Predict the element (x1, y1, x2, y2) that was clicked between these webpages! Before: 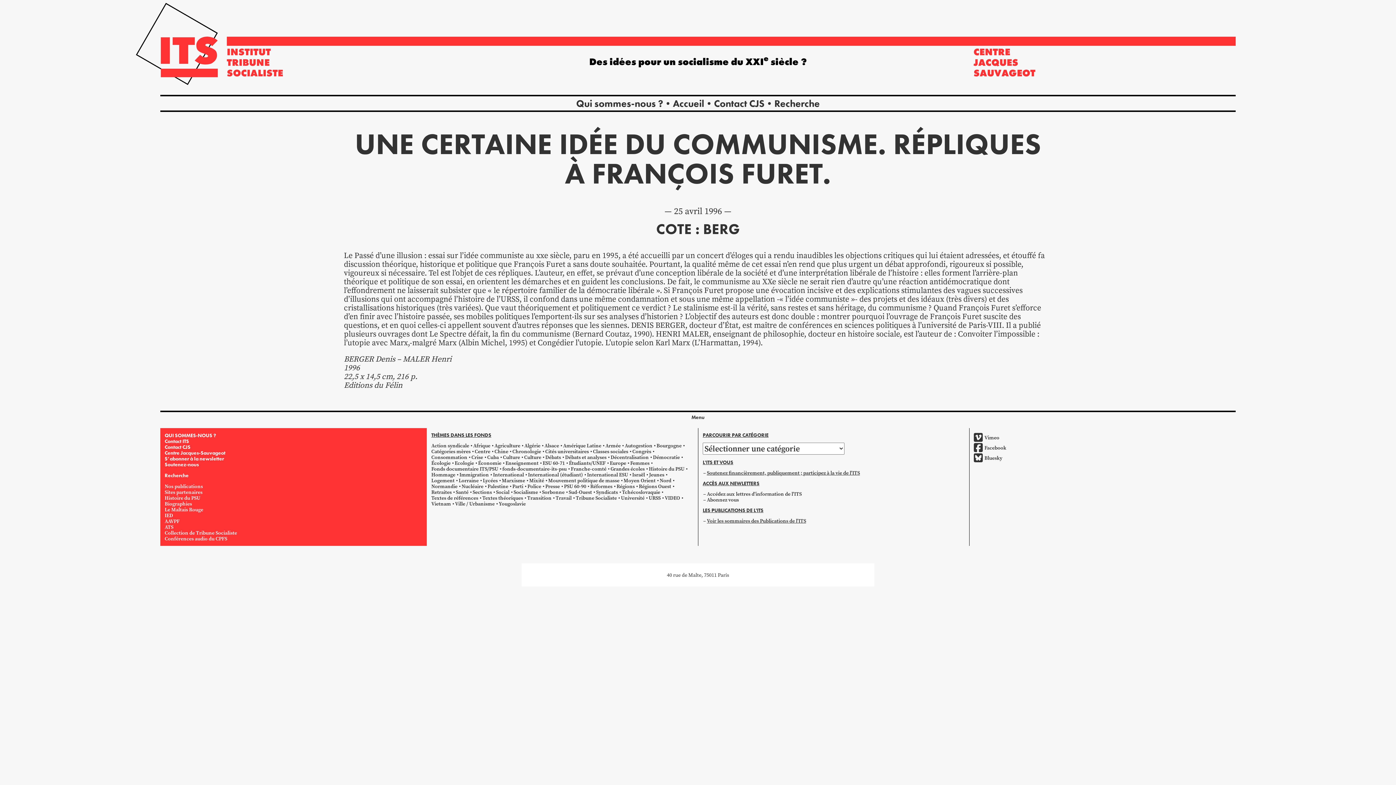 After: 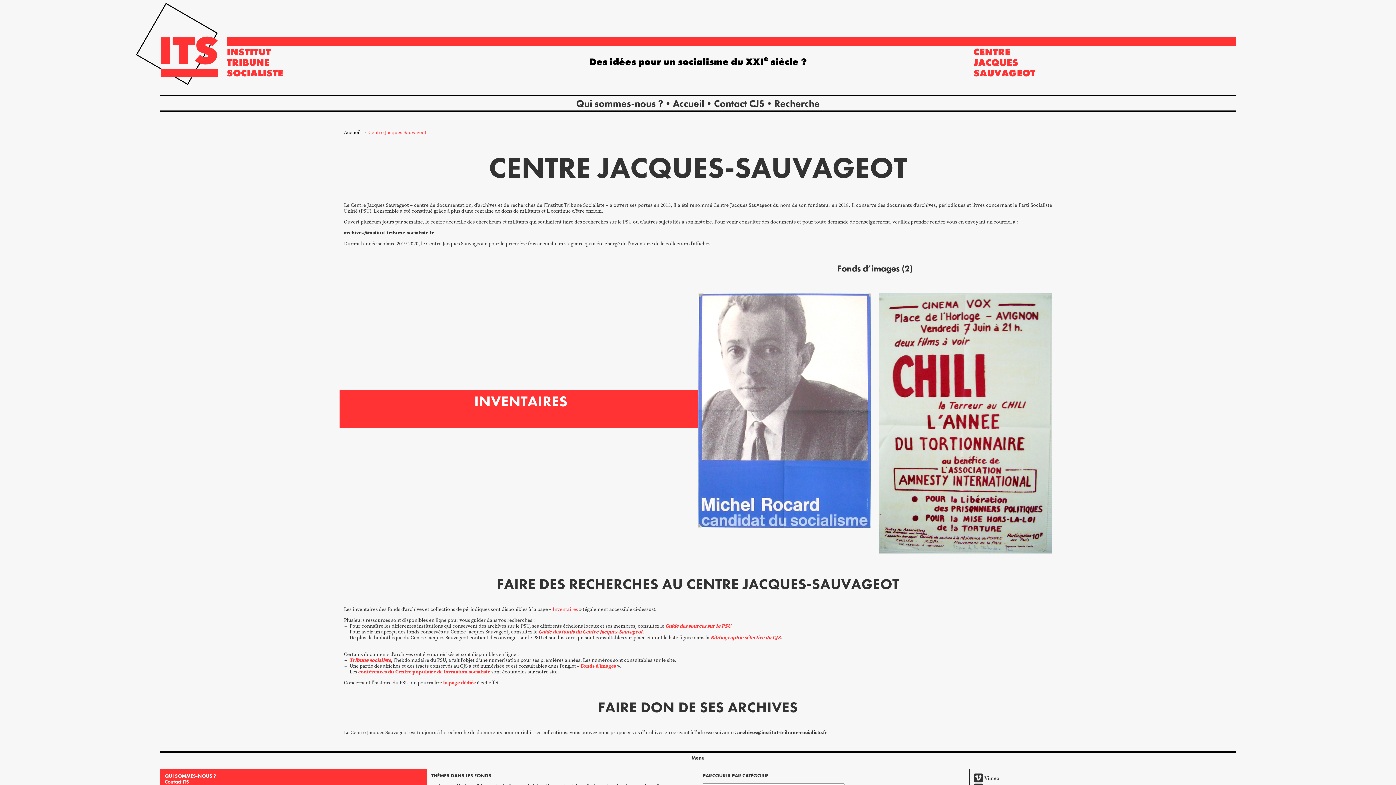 Action: label: Centre Jacques-Sauvageot bbox: (164, 449, 225, 456)